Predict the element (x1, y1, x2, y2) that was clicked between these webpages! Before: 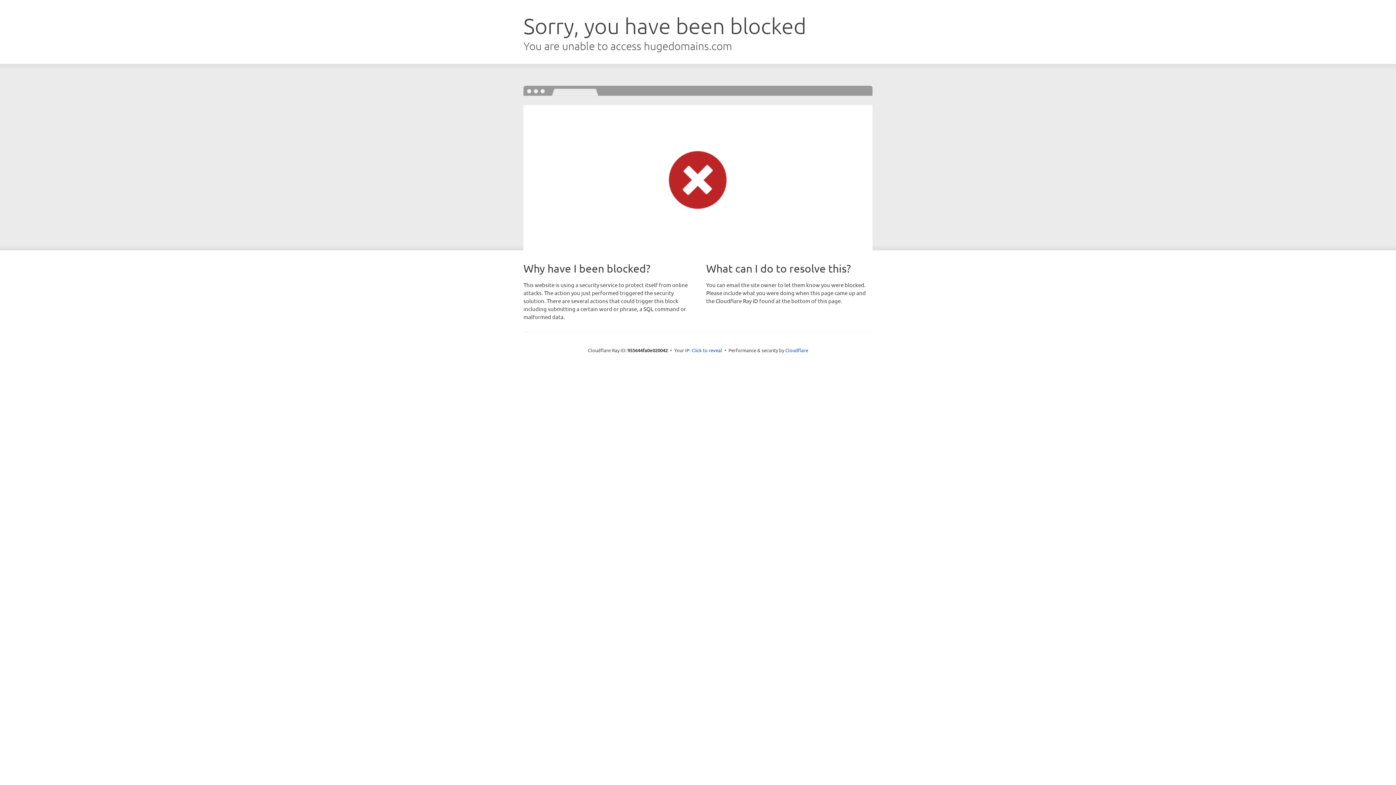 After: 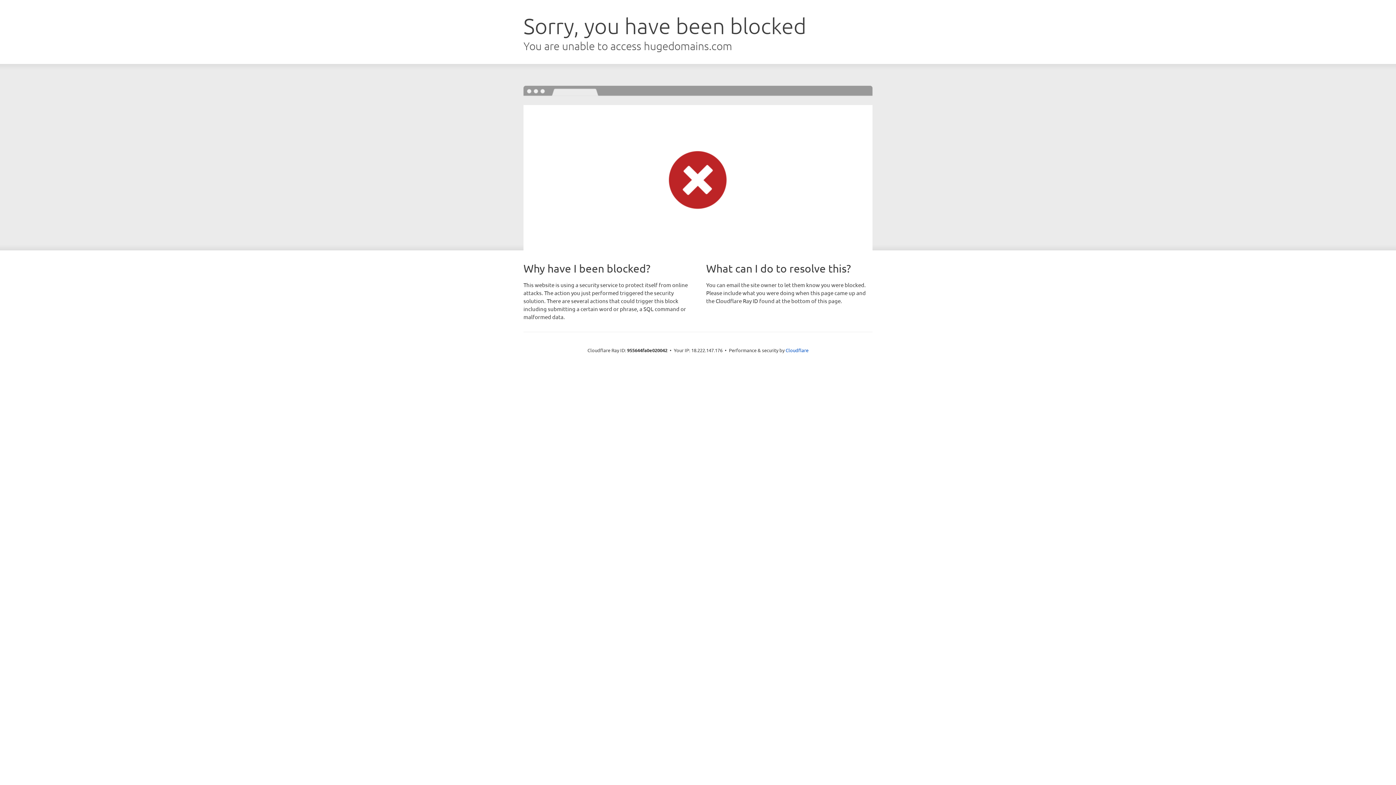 Action: bbox: (691, 346, 722, 353) label: Click to reveal